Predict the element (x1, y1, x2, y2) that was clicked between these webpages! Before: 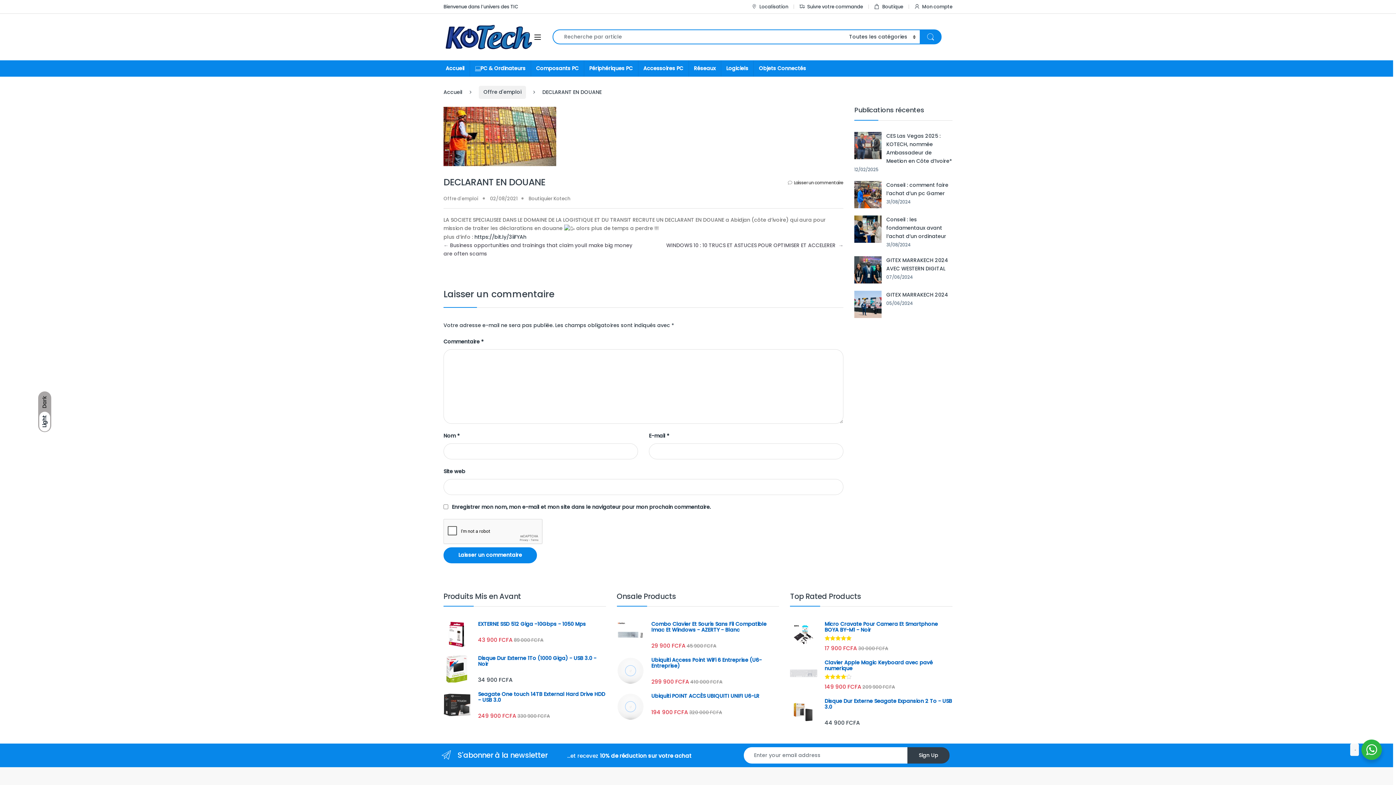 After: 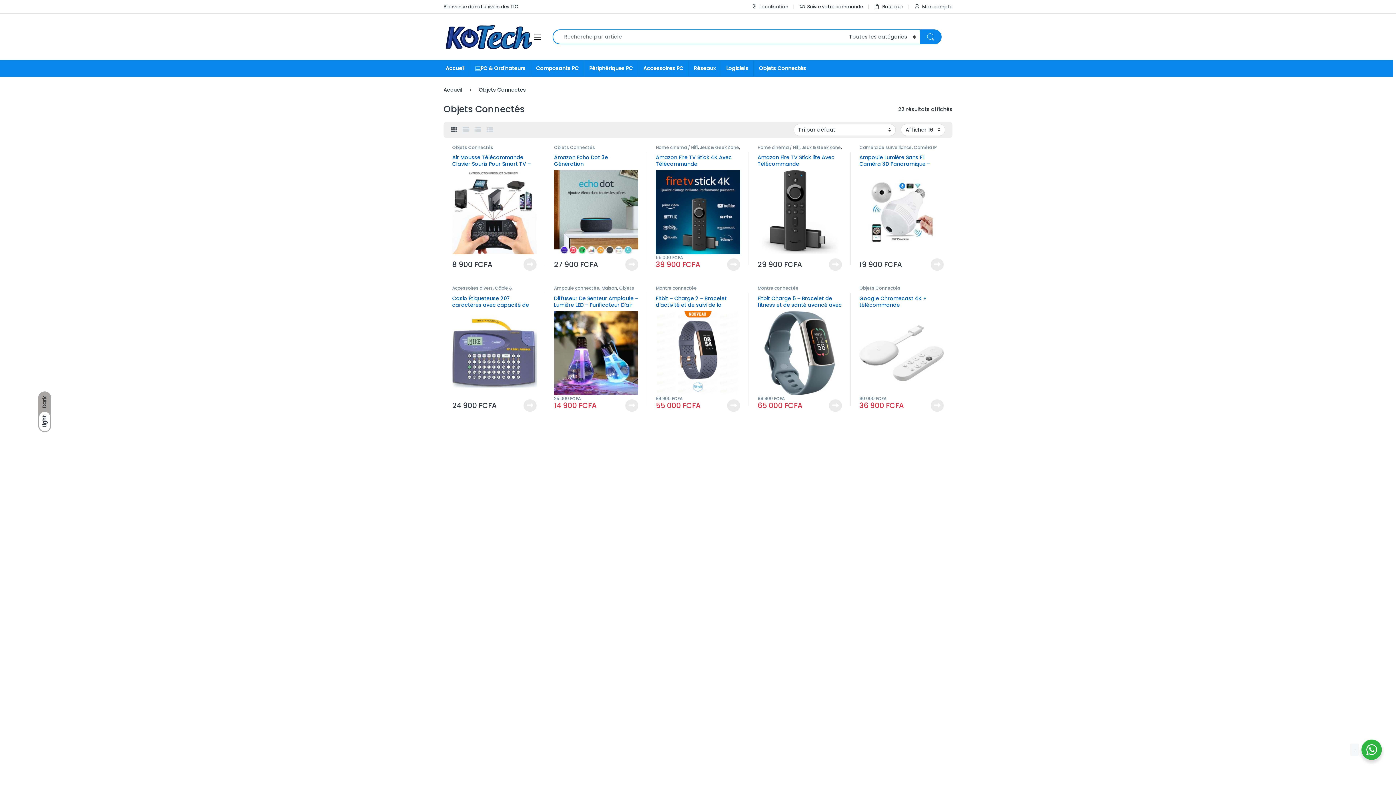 Action: bbox: (753, 60, 811, 76) label: Objets Connectés